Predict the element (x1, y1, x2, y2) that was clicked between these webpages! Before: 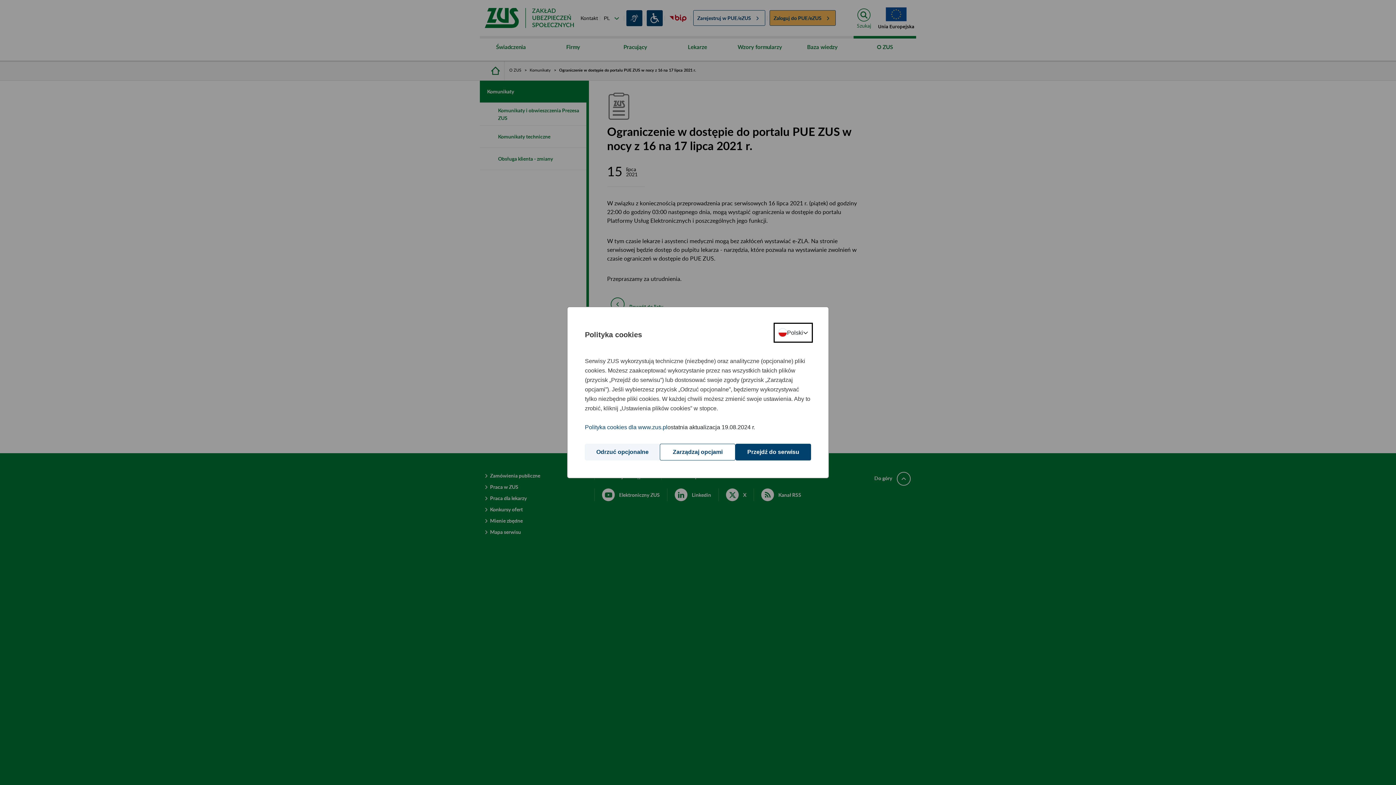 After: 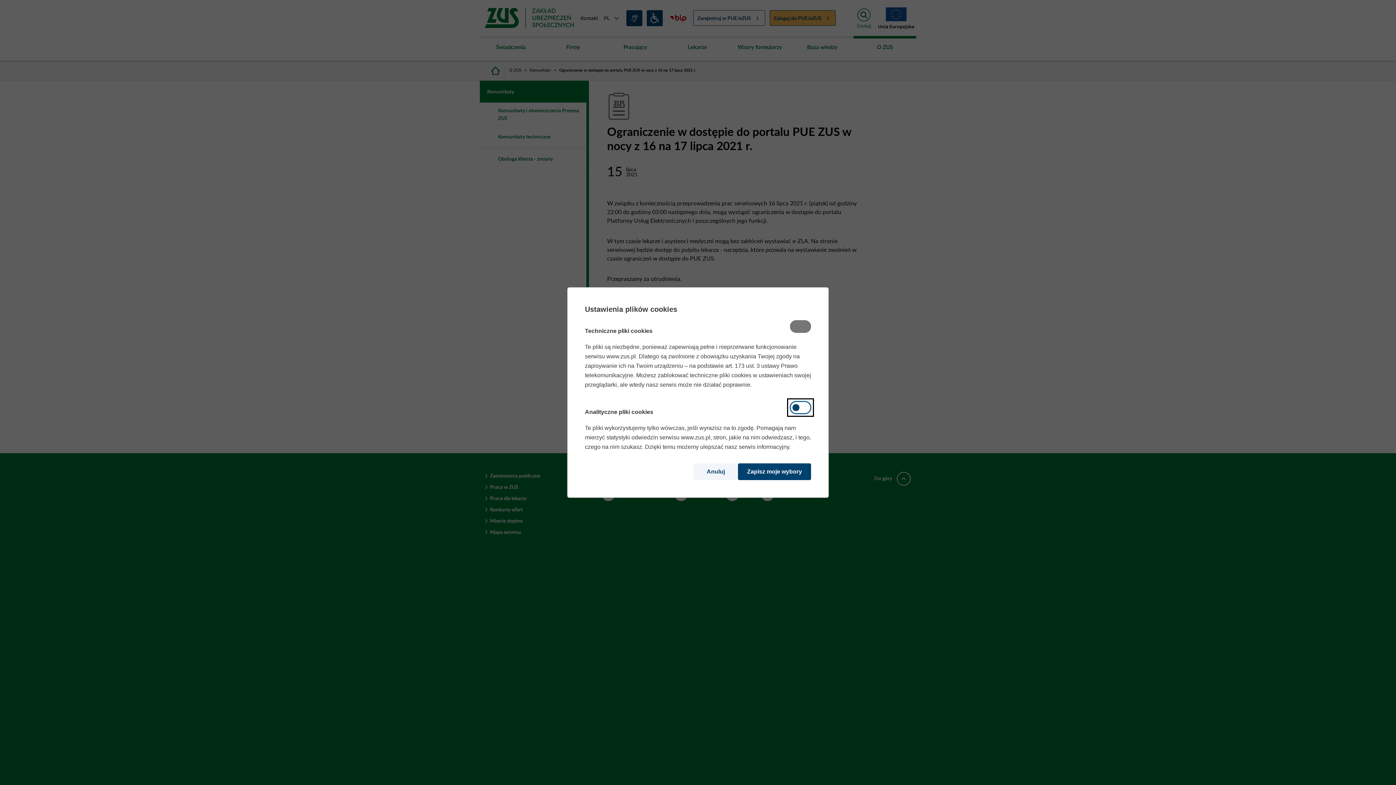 Action: bbox: (660, 444, 735, 460) label: Zarządzaj opcjami